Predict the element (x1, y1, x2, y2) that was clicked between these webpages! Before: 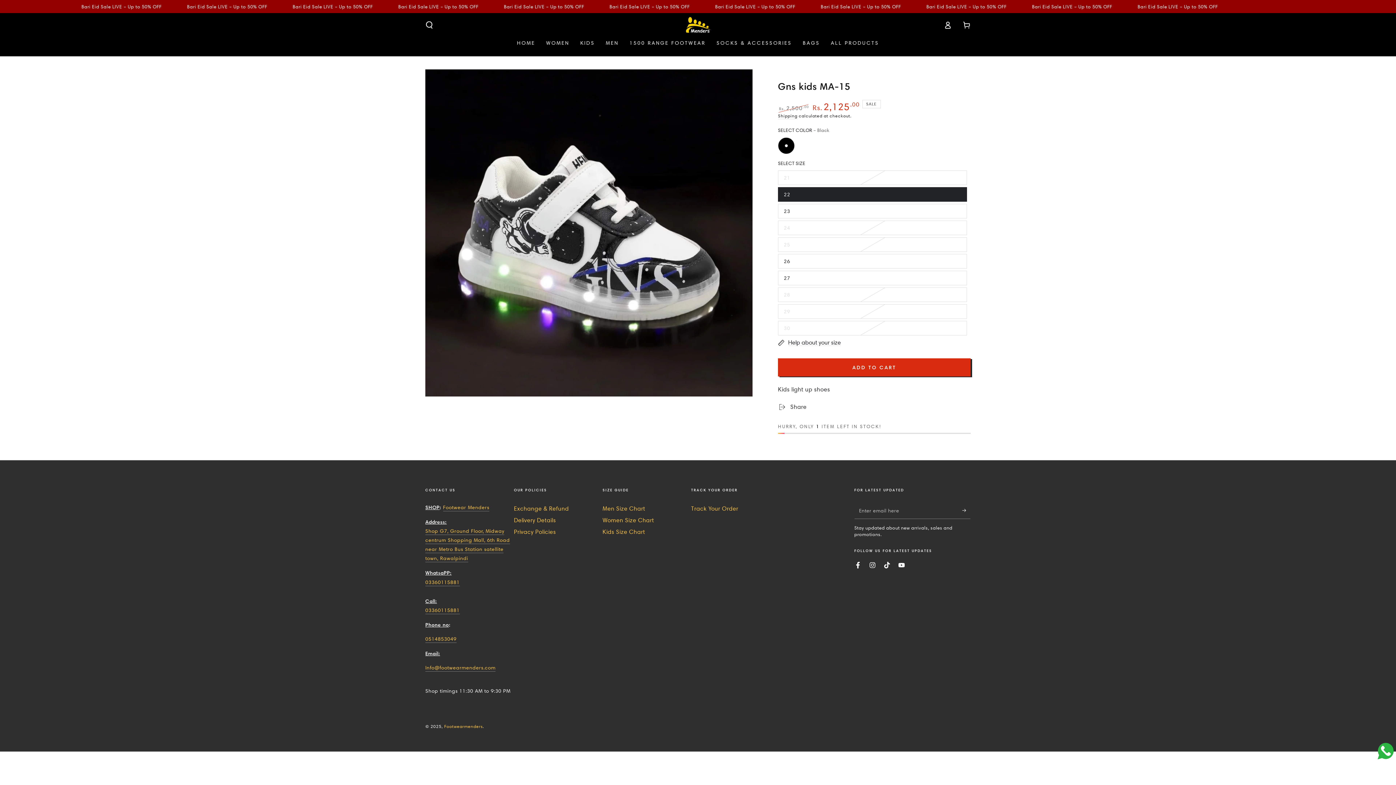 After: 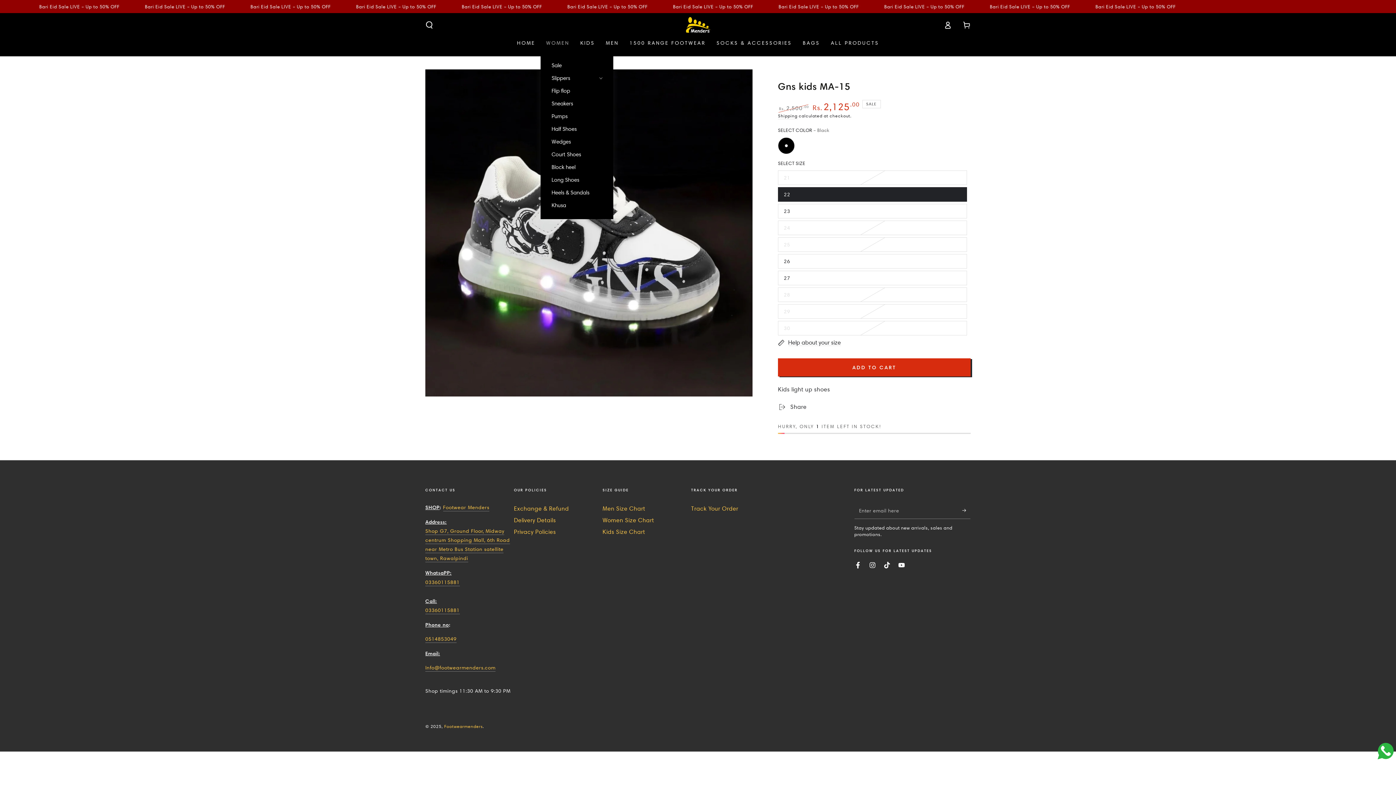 Action: label: WOMEN bbox: (540, 34, 574, 52)